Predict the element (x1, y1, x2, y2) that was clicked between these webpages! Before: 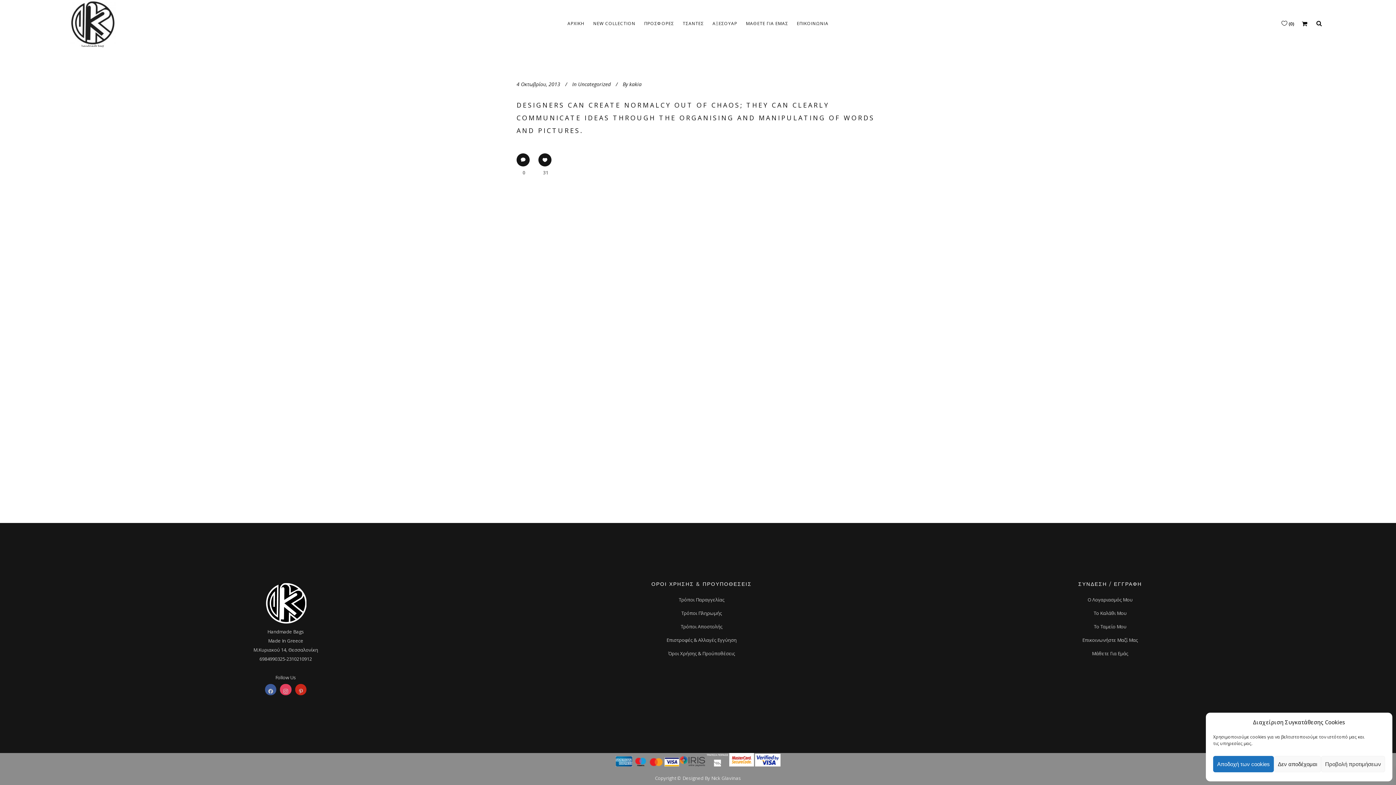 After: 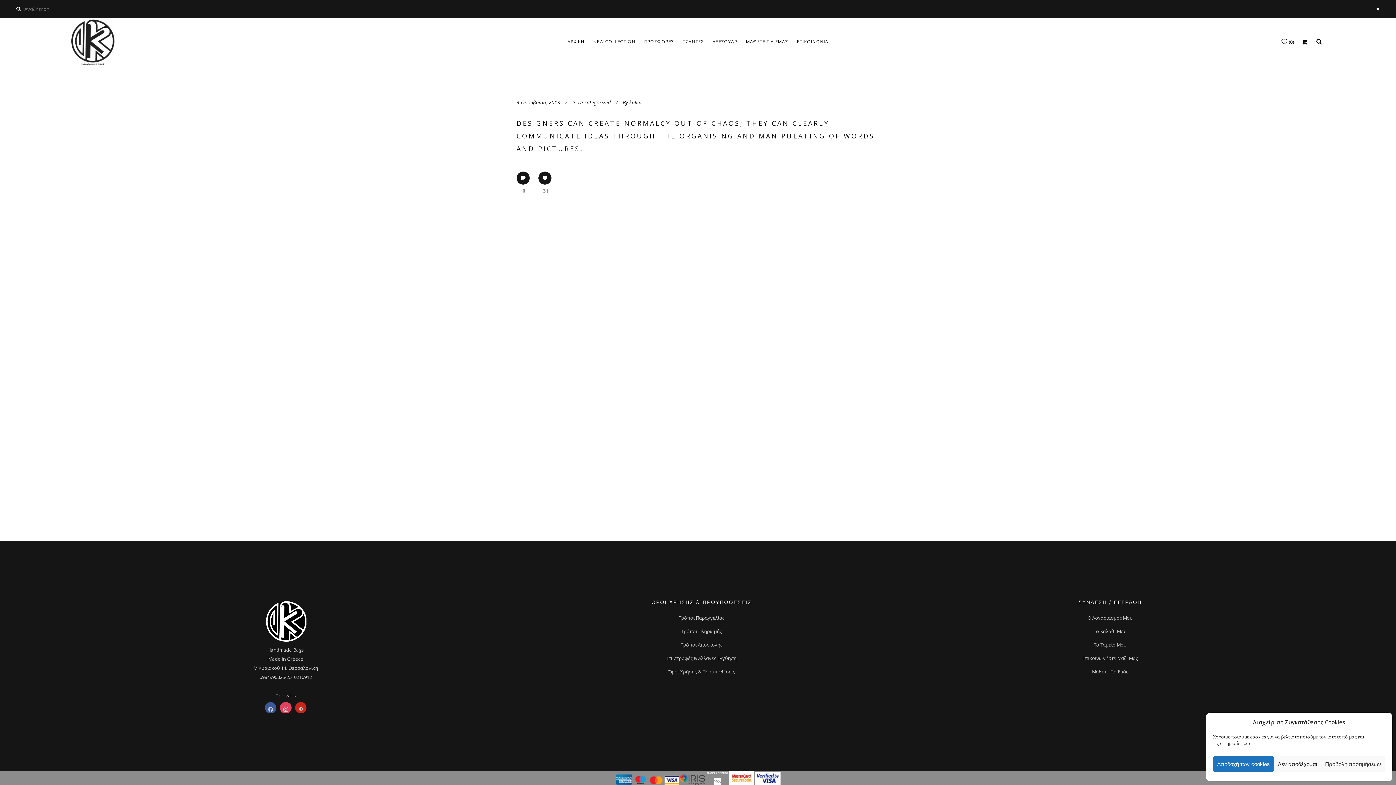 Action: bbox: (1312, 19, 1326, 27)